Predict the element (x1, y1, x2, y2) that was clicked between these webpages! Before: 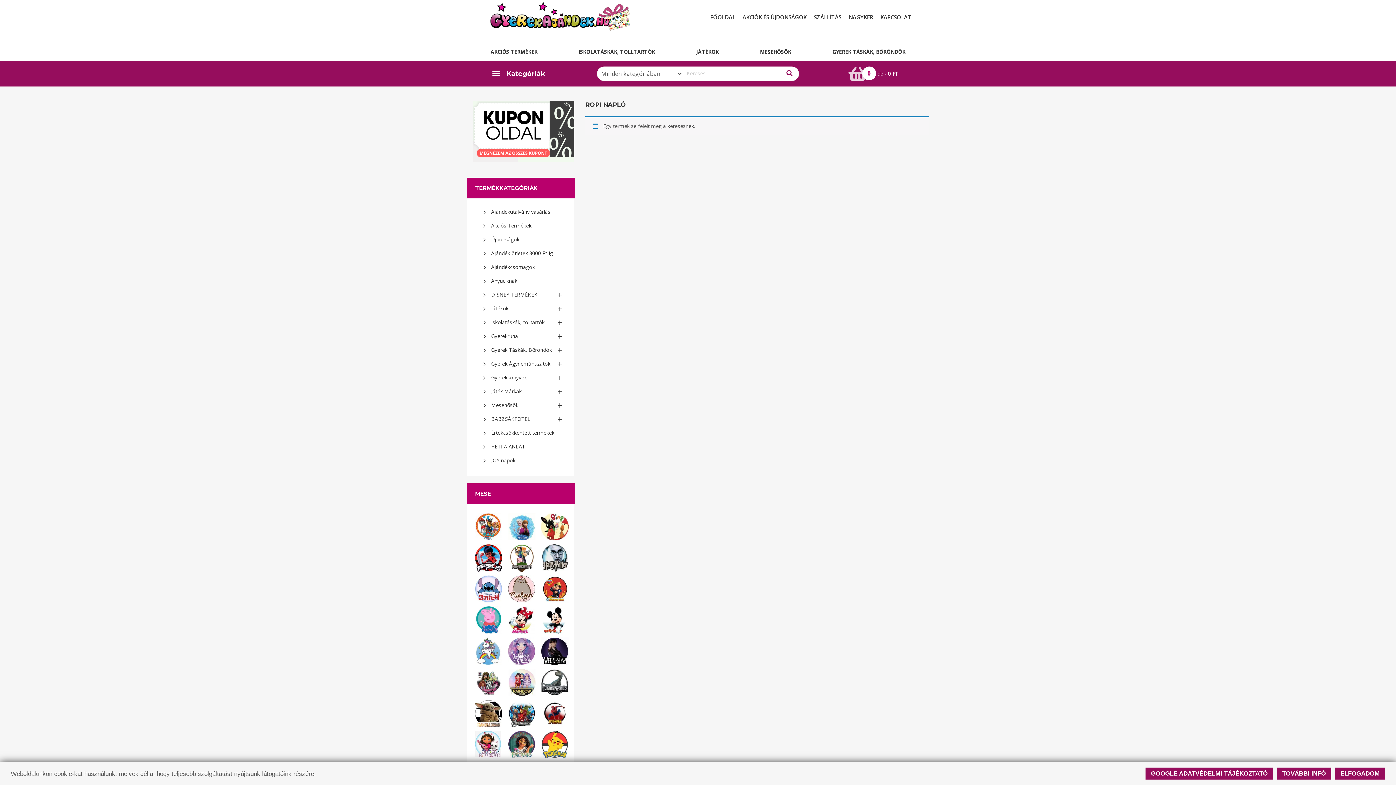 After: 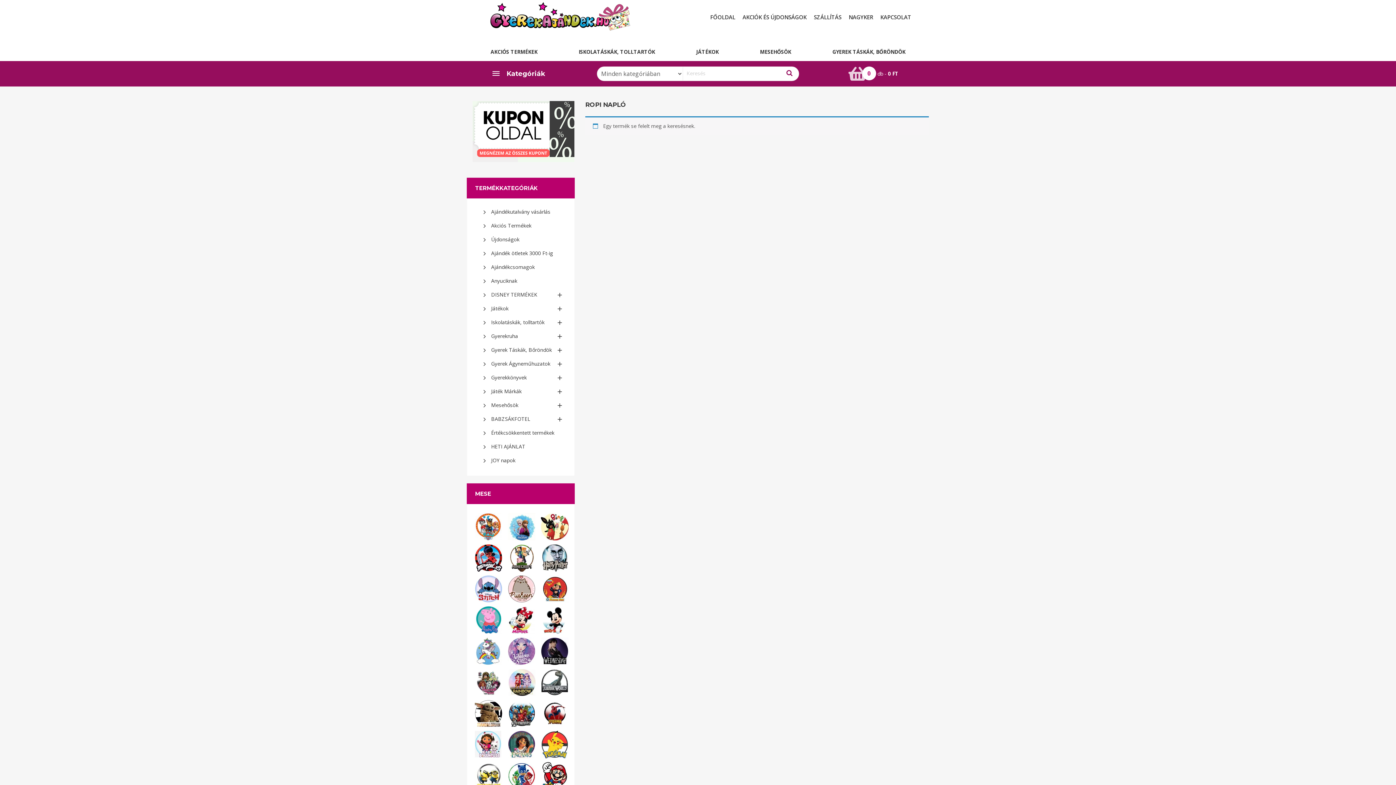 Action: label: ELFOGADOM bbox: (1335, 768, 1385, 780)